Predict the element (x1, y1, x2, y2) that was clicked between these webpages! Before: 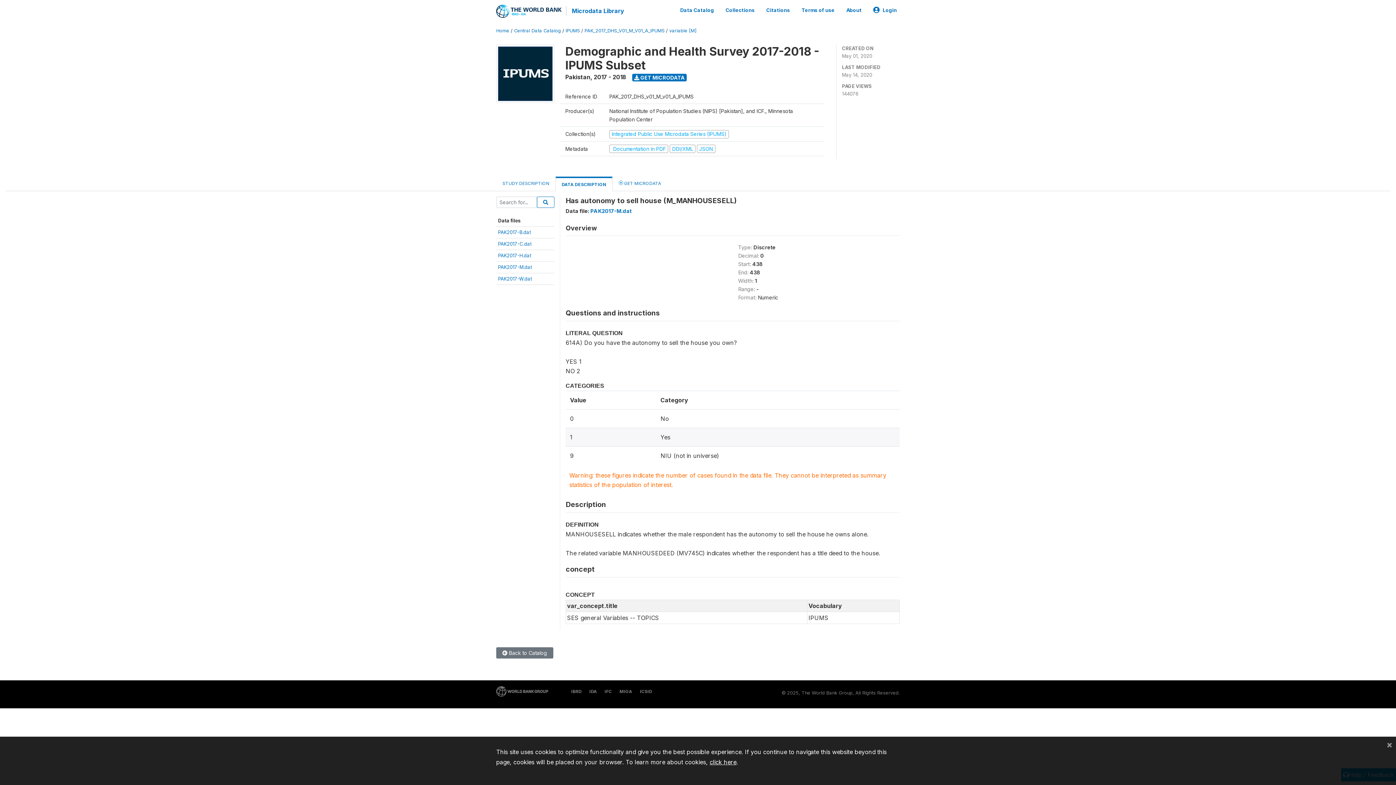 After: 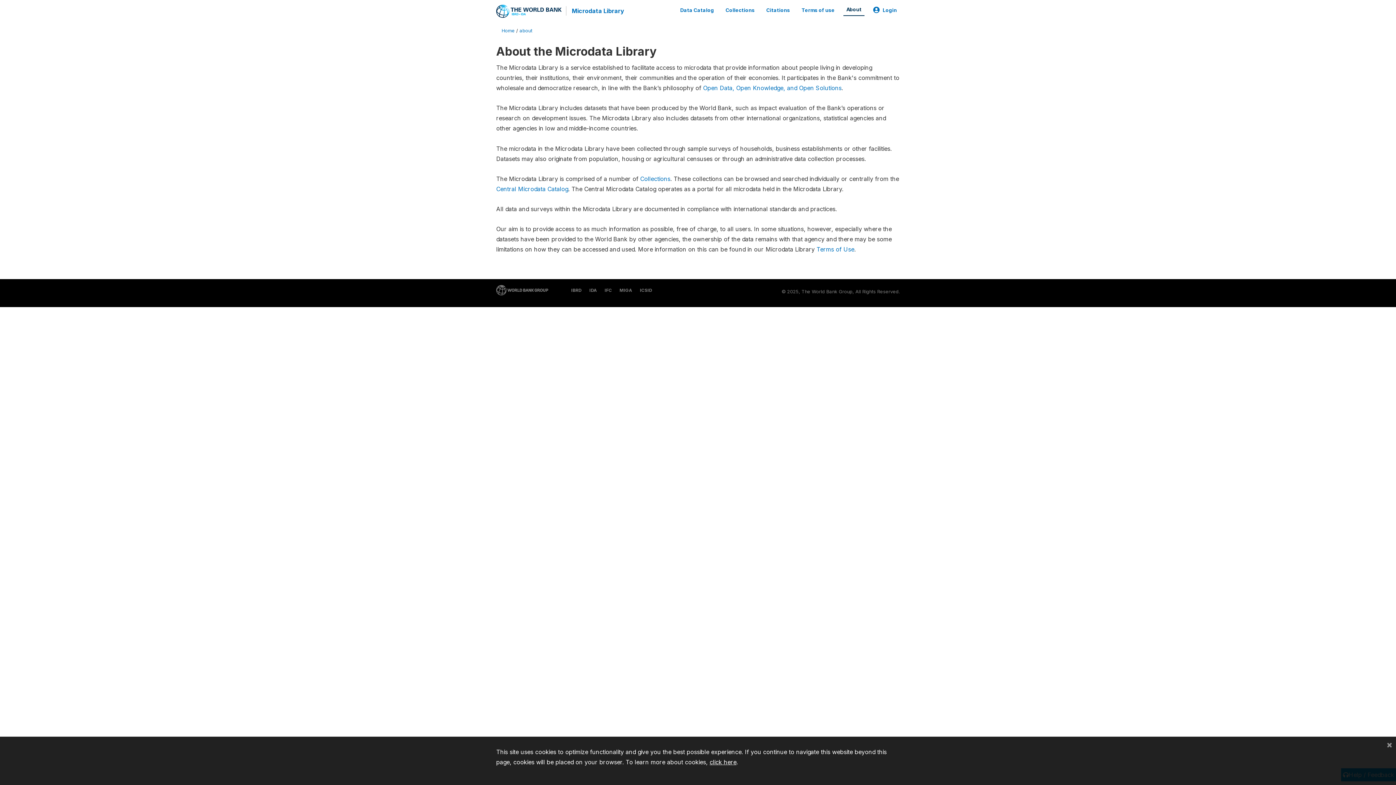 Action: label: About bbox: (843, 3, 864, 16)